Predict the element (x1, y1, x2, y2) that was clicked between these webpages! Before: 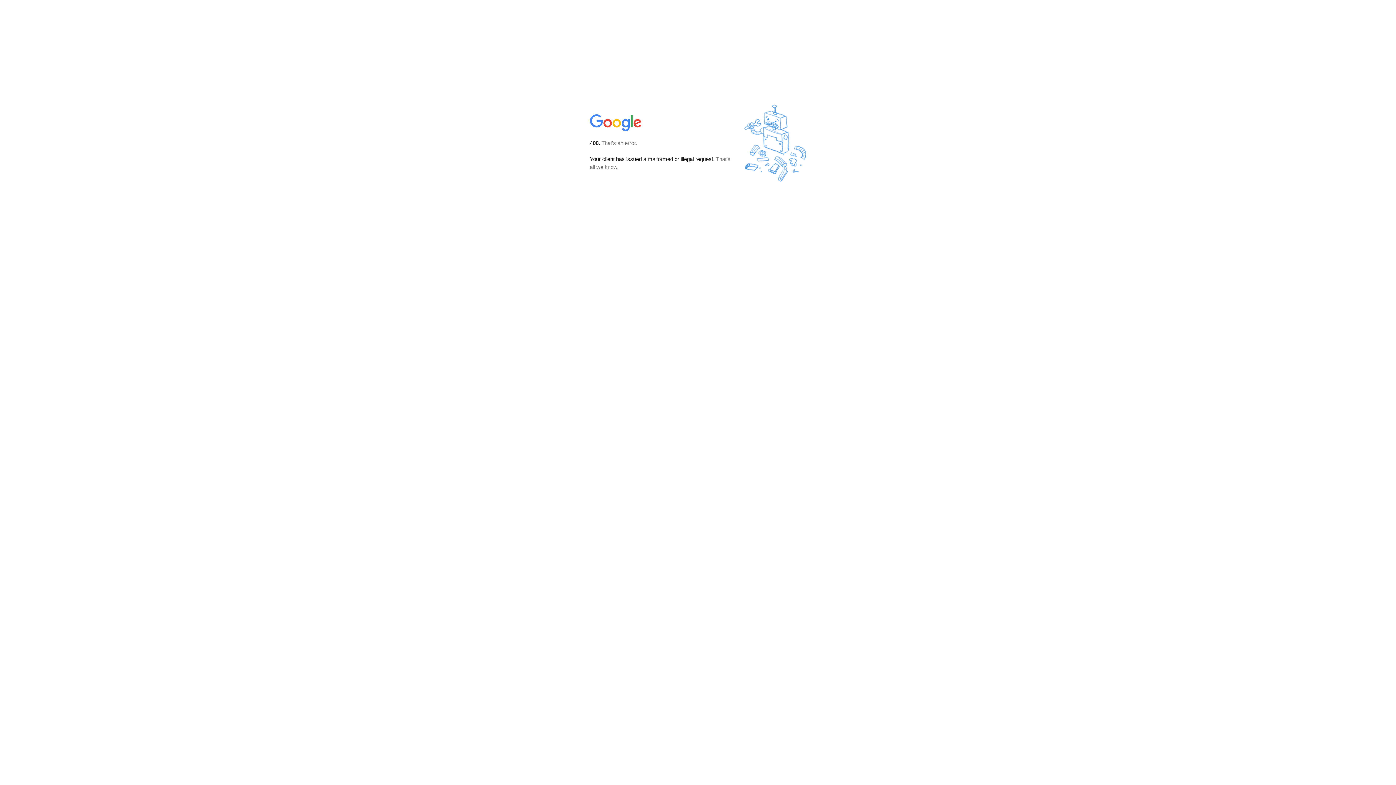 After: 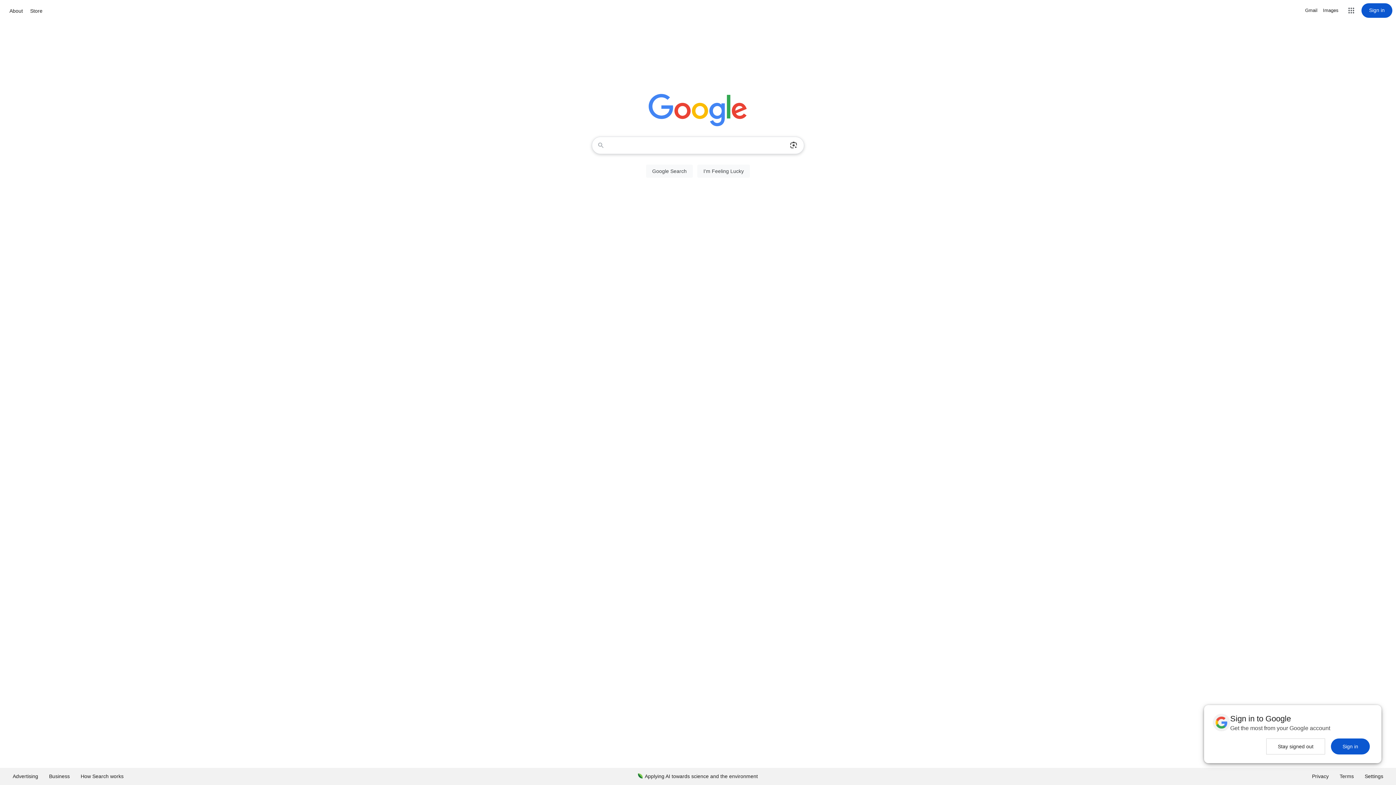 Action: bbox: (590, 127, 642, 134)